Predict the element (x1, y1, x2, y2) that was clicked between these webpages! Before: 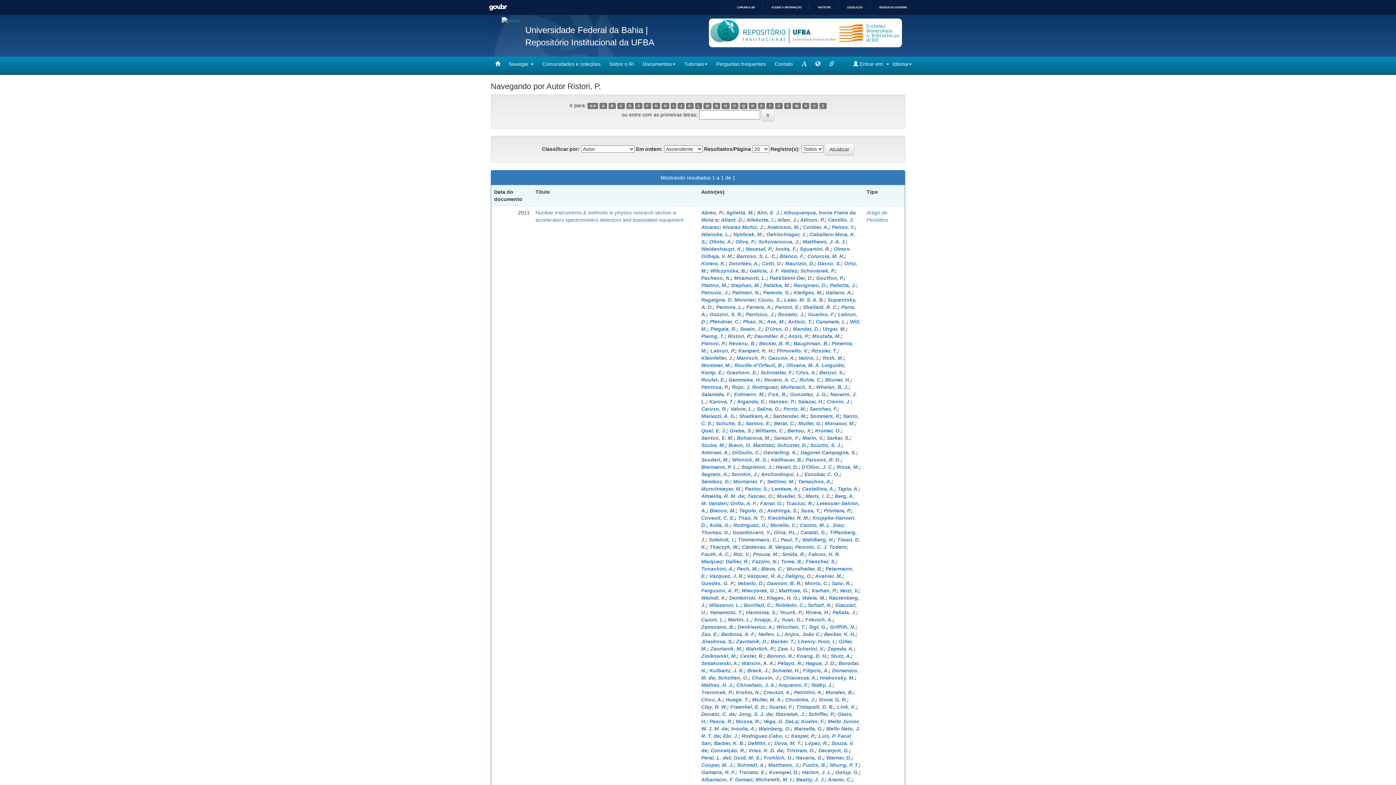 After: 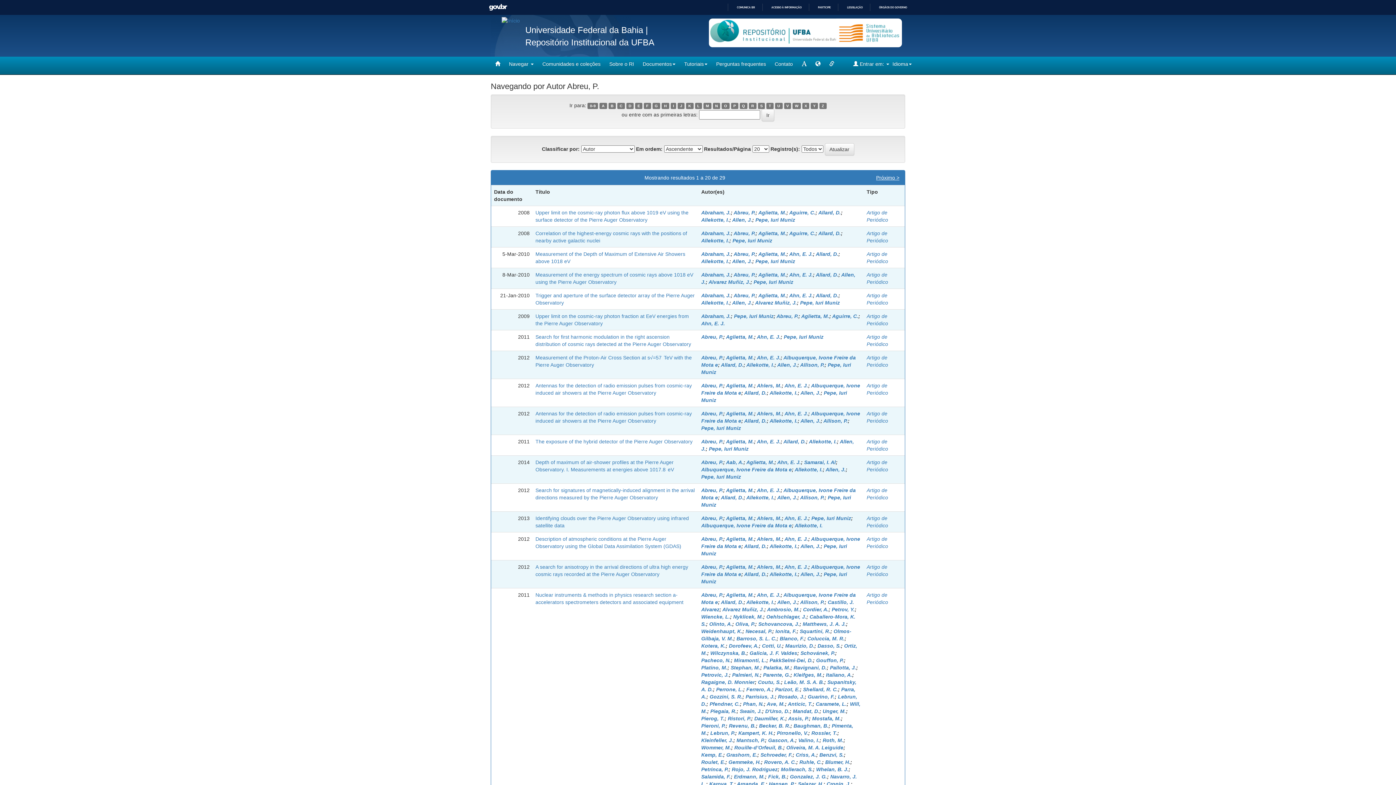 Action: label: Abreu, P. bbox: (701, 209, 723, 215)